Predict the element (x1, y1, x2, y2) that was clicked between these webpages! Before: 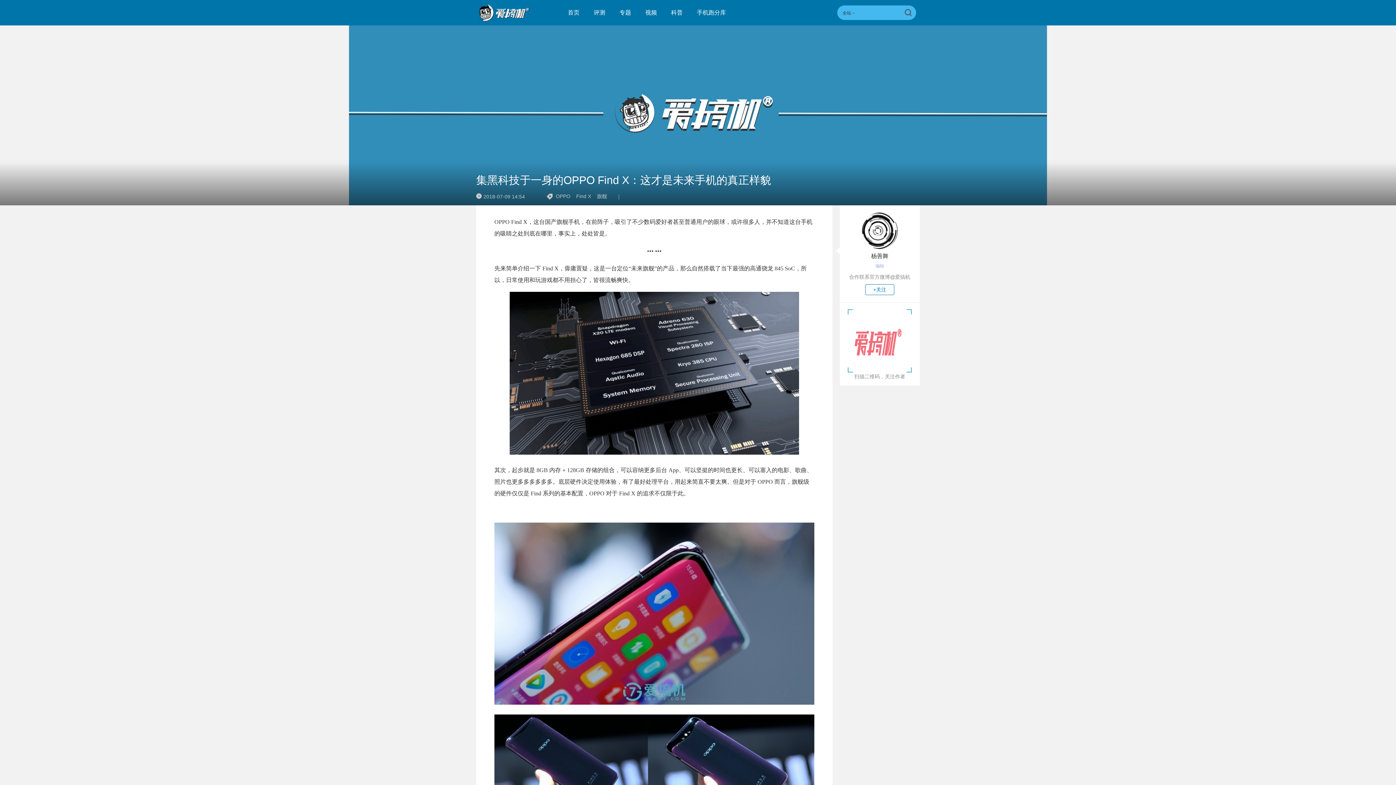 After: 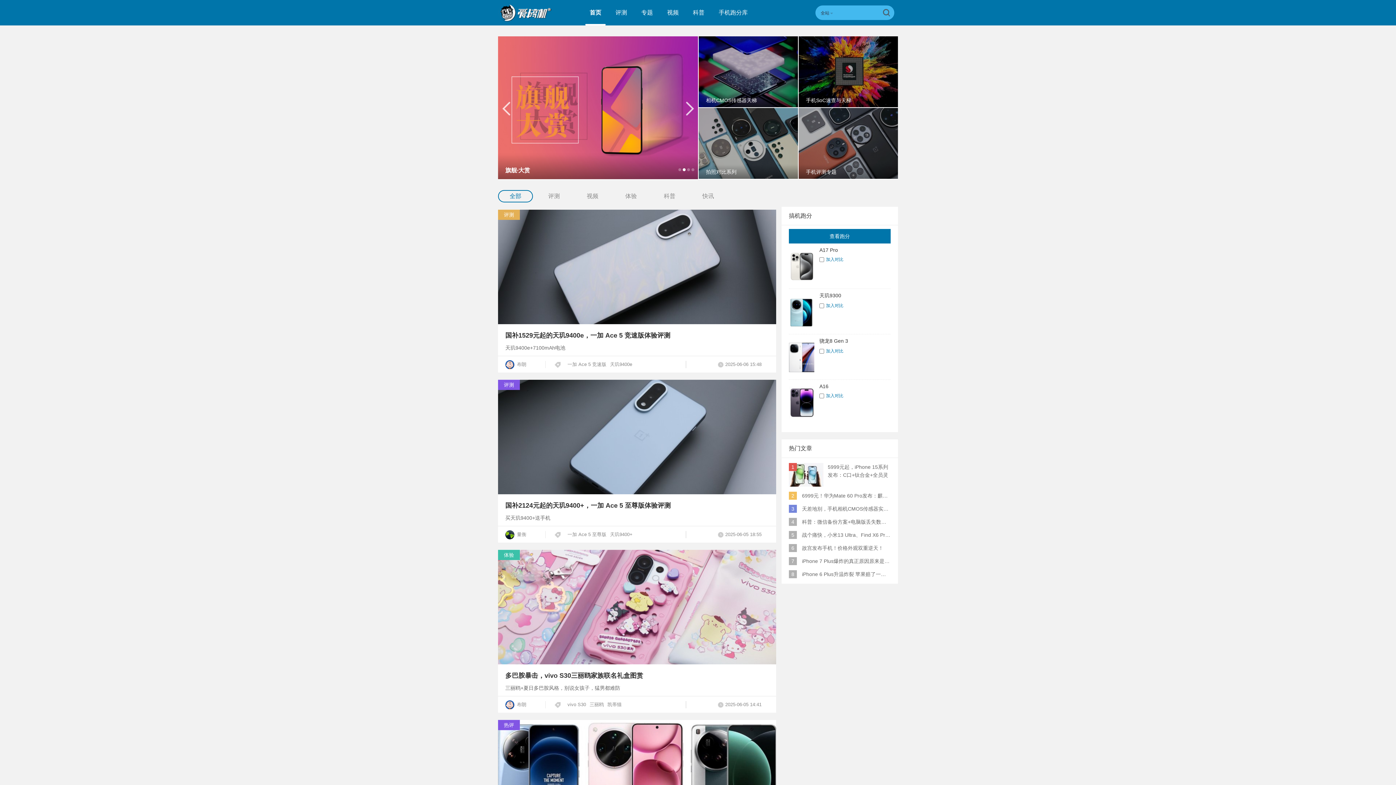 Action: bbox: (476, 4, 532, 22)